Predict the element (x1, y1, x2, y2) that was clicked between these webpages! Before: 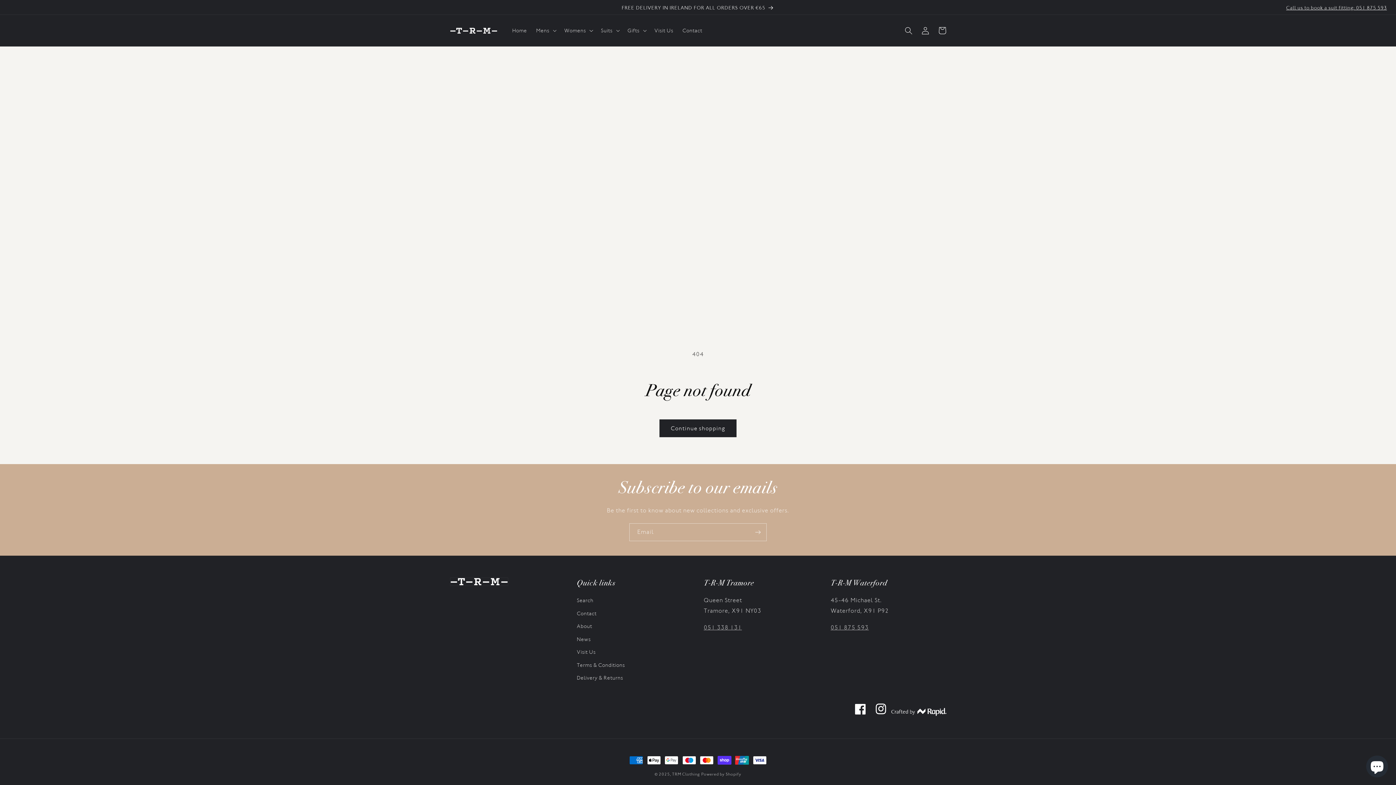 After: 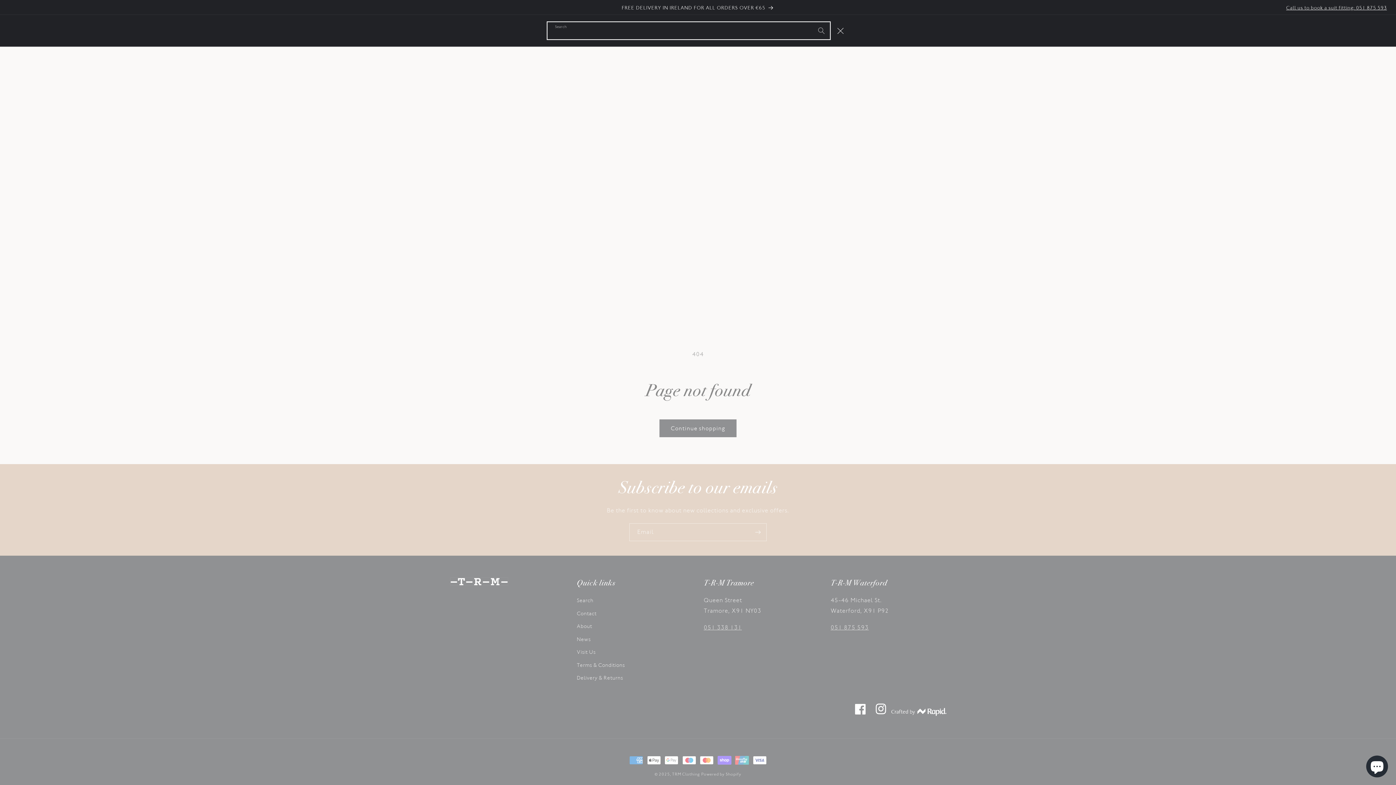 Action: label: Search bbox: (900, 22, 917, 39)